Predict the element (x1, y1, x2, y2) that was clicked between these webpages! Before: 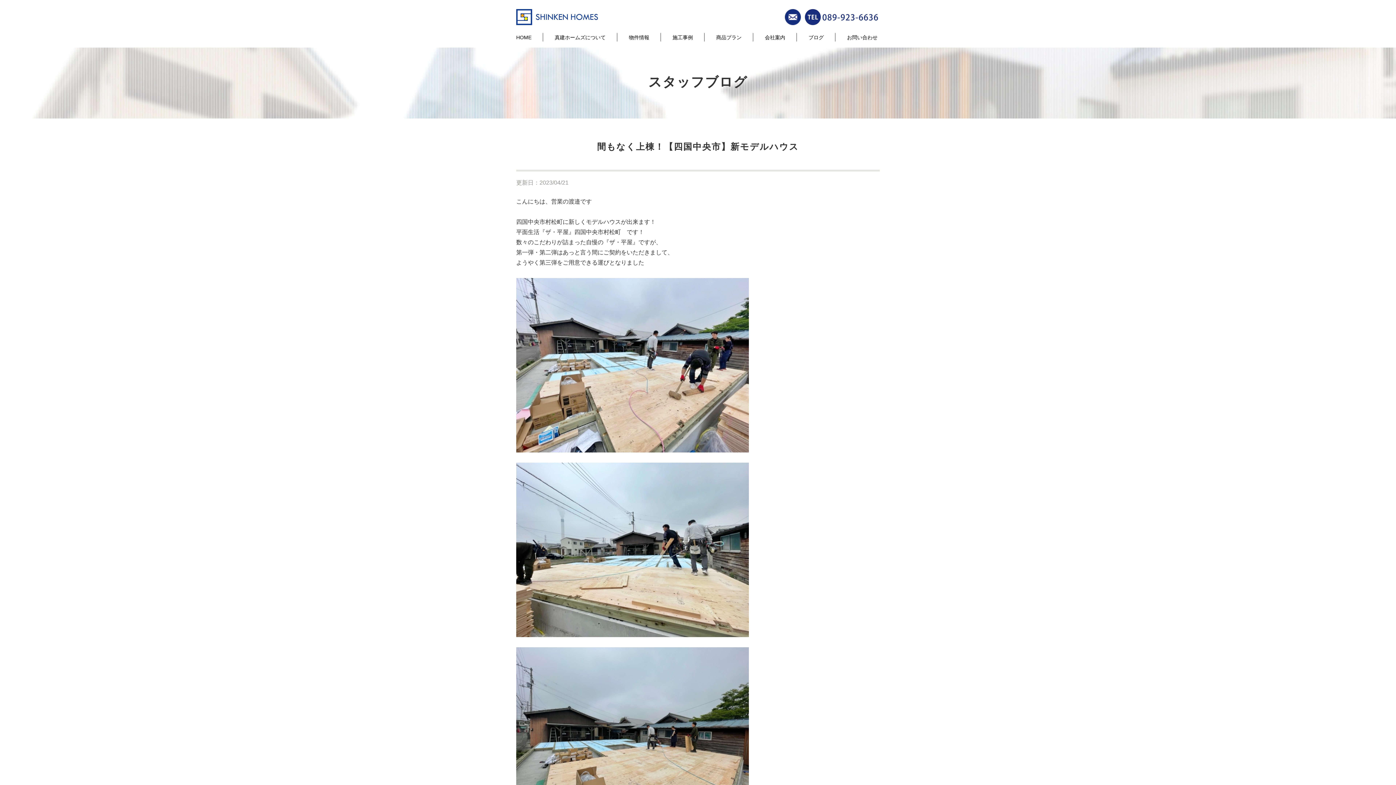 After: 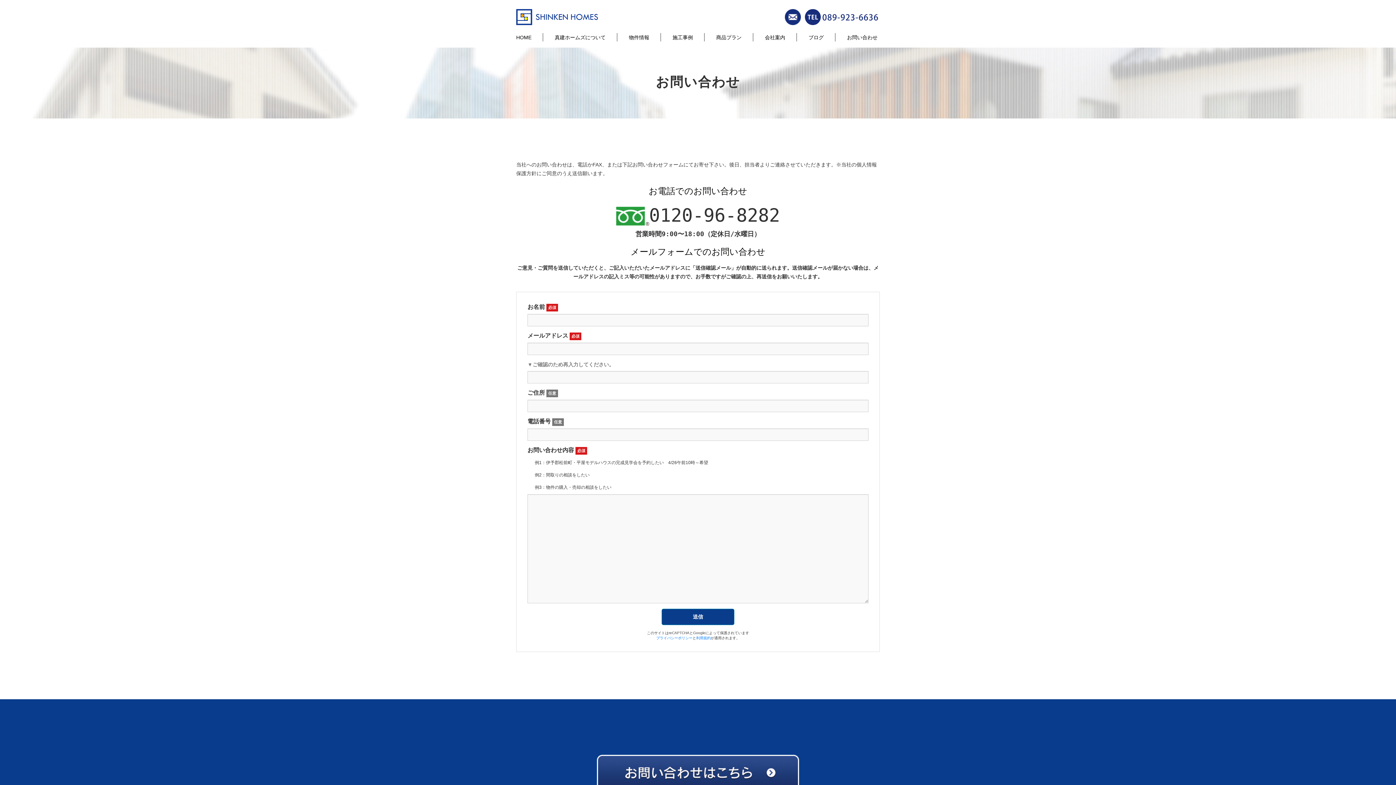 Action: label: お問い合わせ bbox: (847, 33, 877, 41)